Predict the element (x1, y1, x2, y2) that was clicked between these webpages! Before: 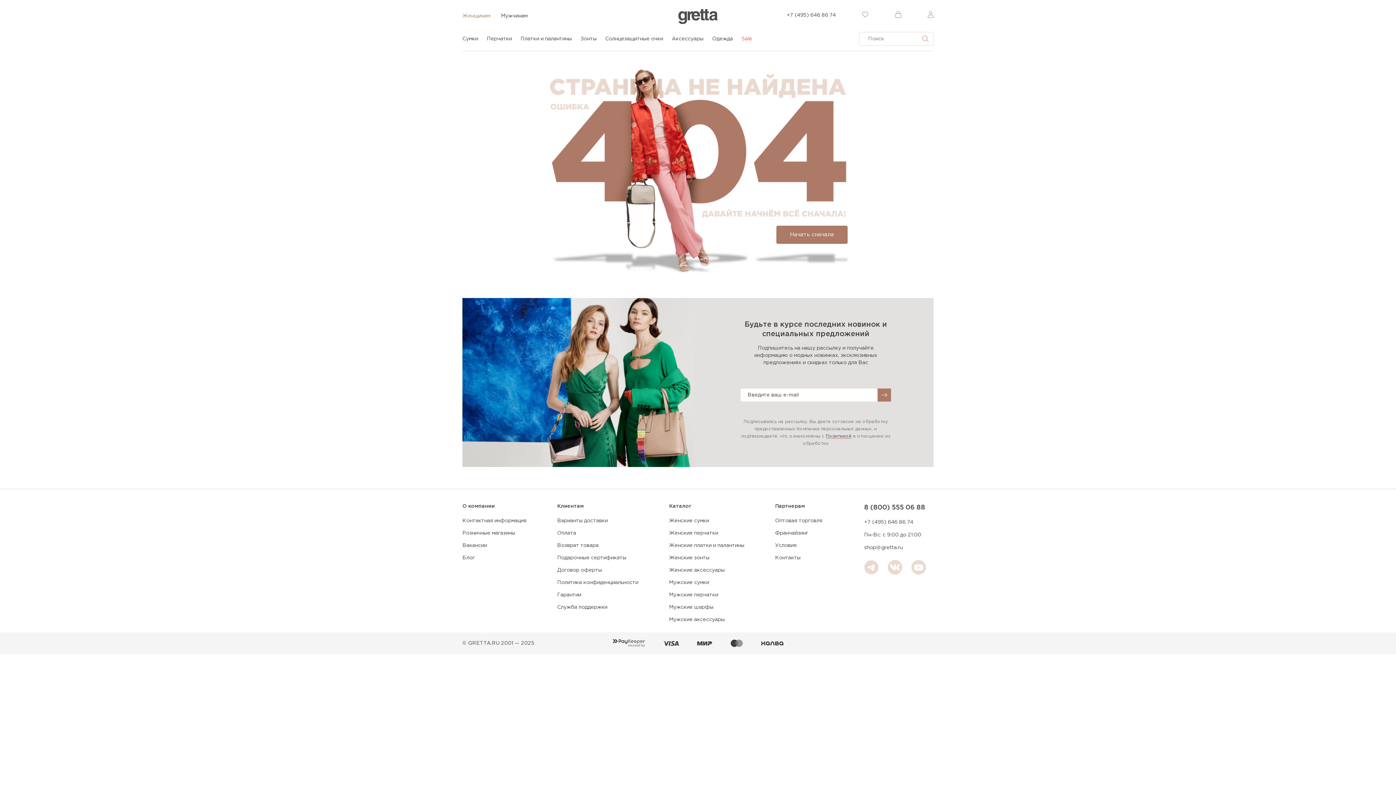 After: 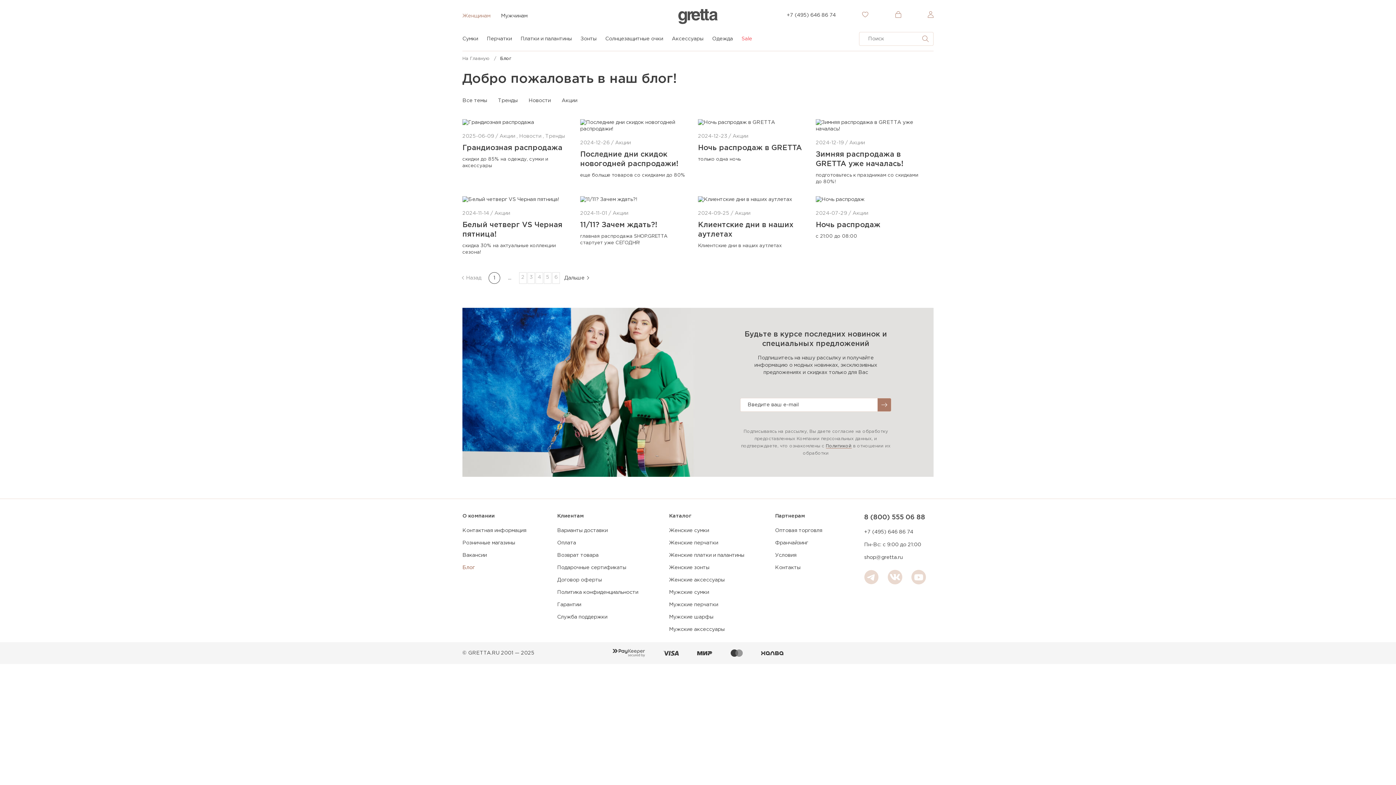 Action: bbox: (462, 556, 474, 560) label: Блог